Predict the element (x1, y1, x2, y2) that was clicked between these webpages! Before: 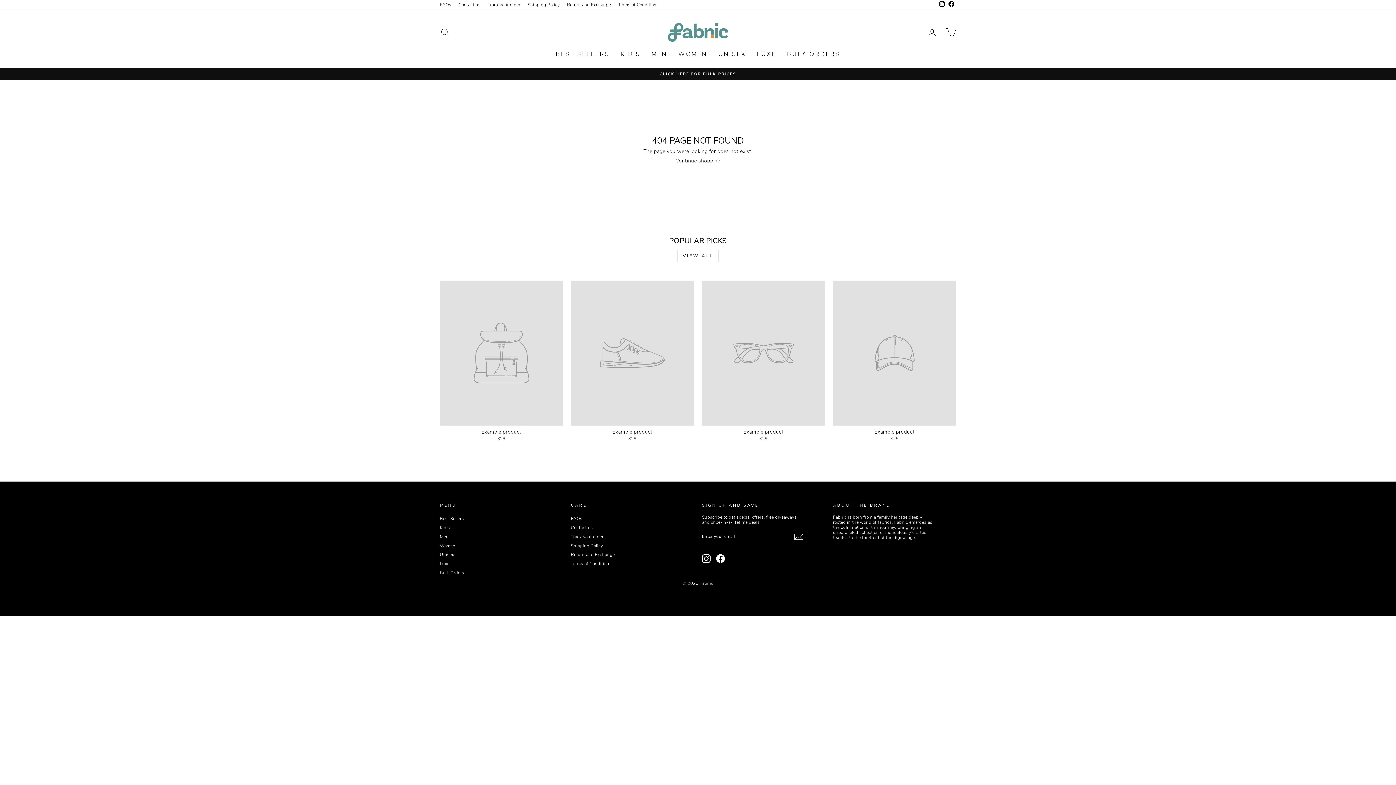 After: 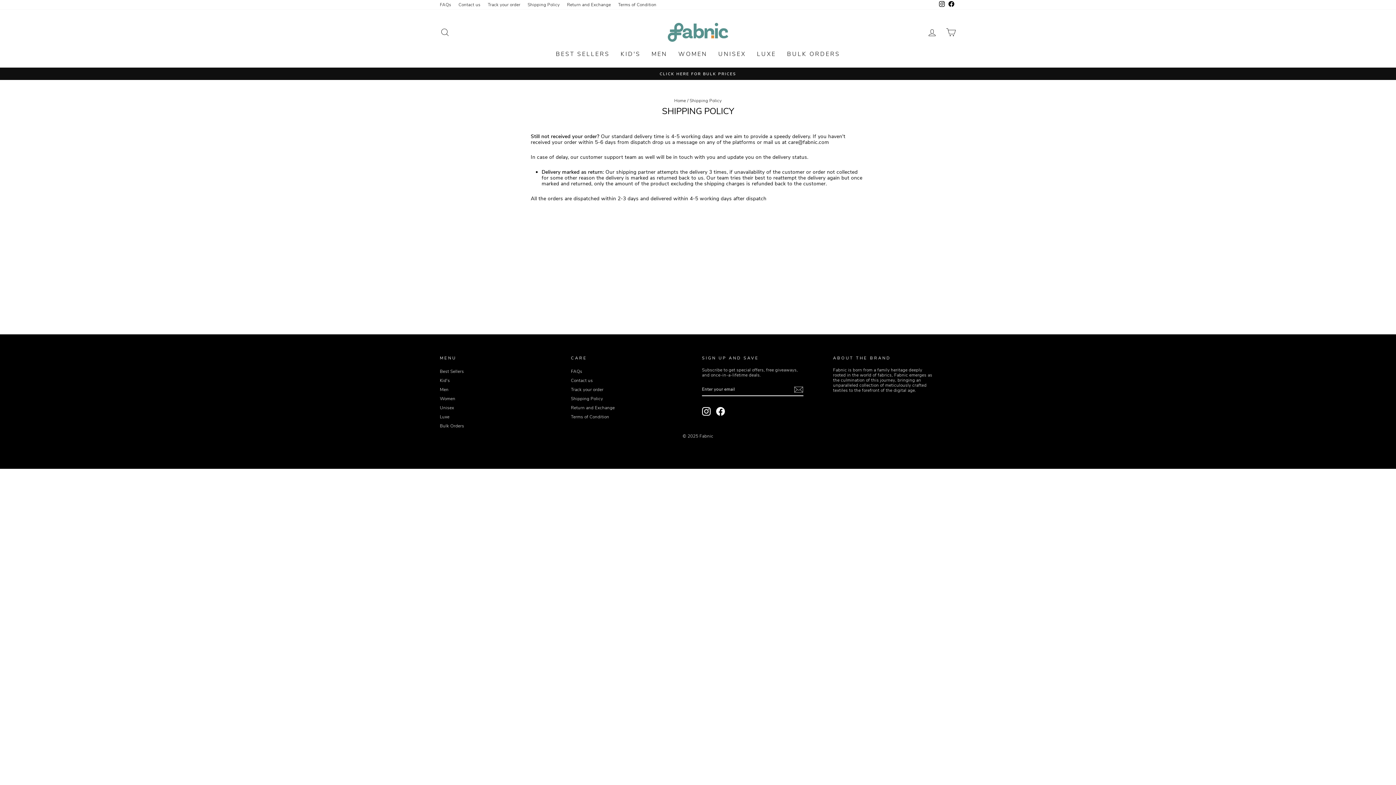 Action: bbox: (571, 542, 603, 550) label: Shipping Policy